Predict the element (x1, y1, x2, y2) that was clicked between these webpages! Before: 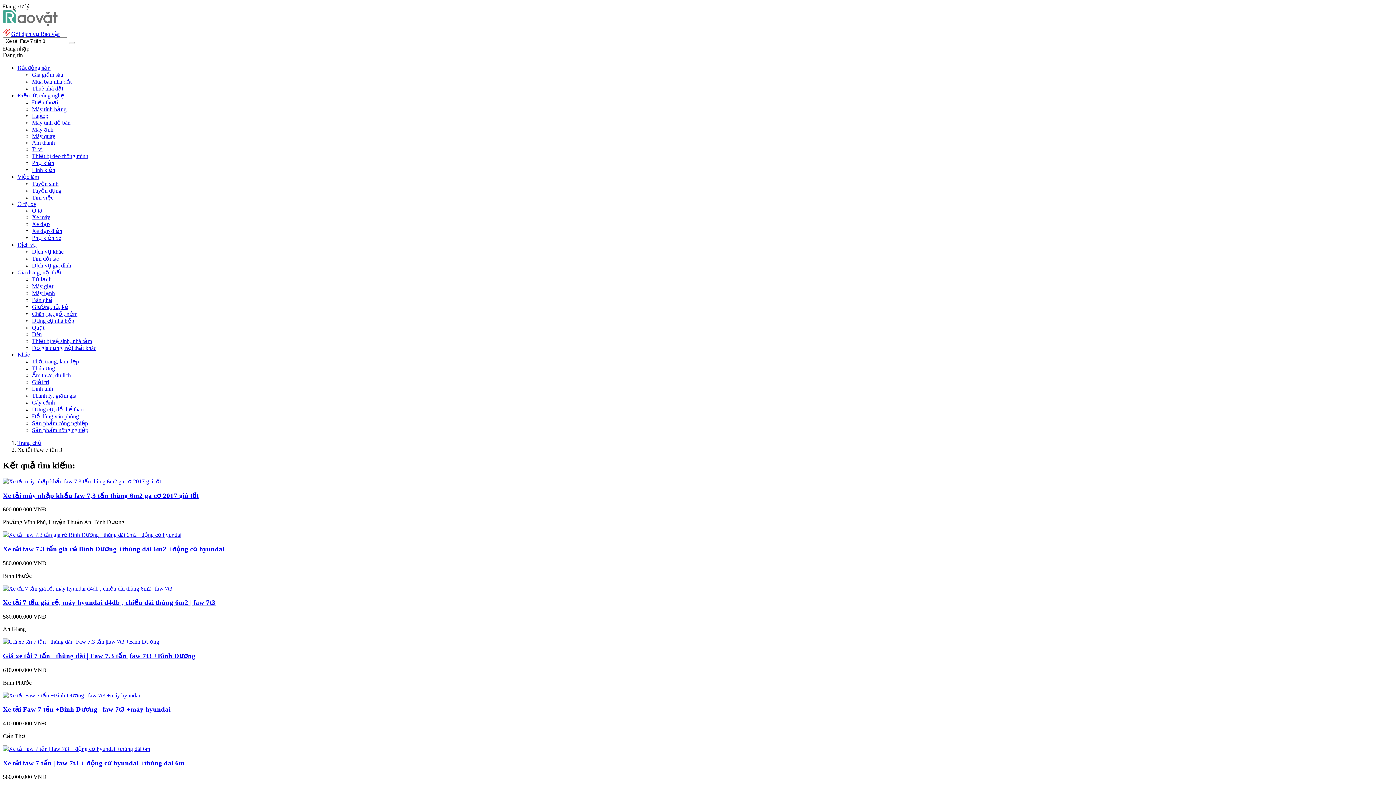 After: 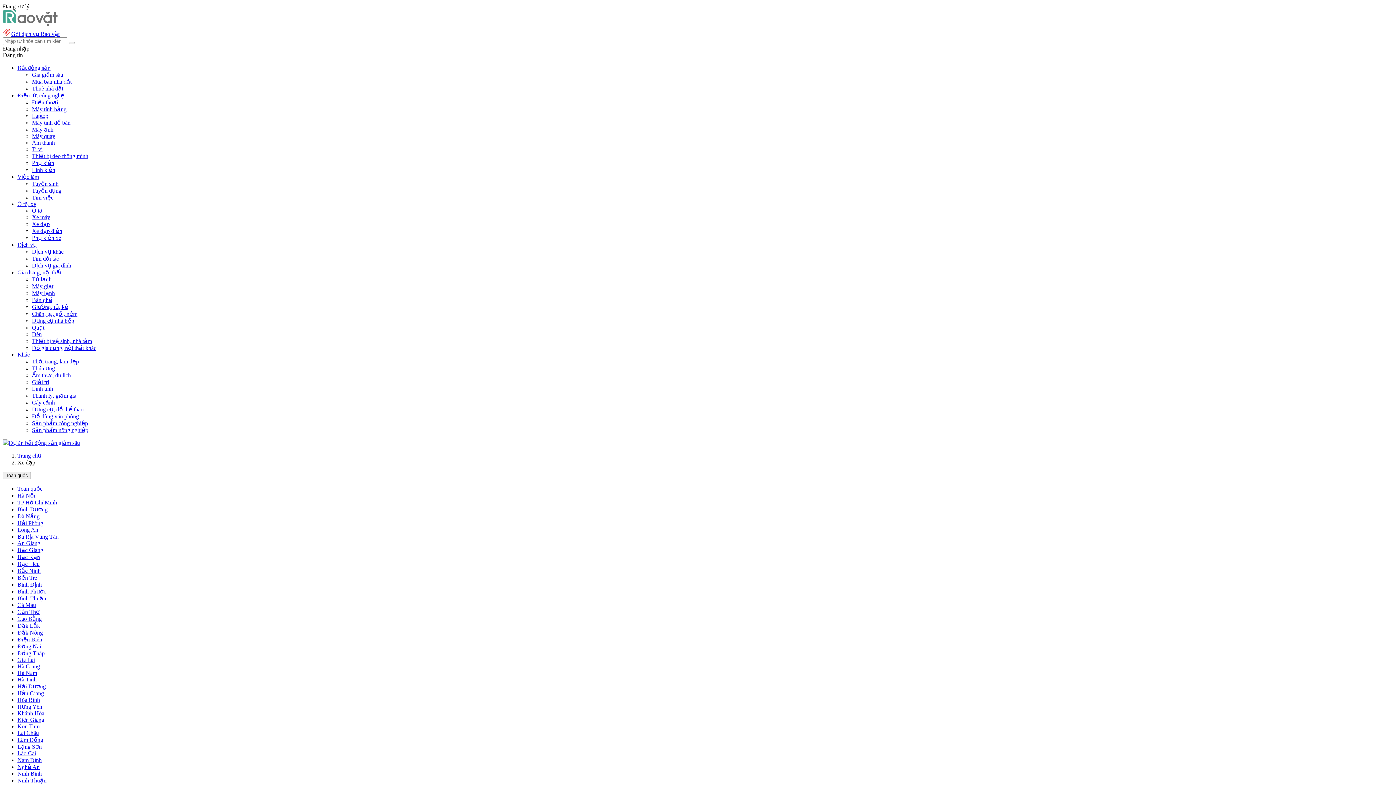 Action: bbox: (32, 221, 49, 227) label: Xe đạp